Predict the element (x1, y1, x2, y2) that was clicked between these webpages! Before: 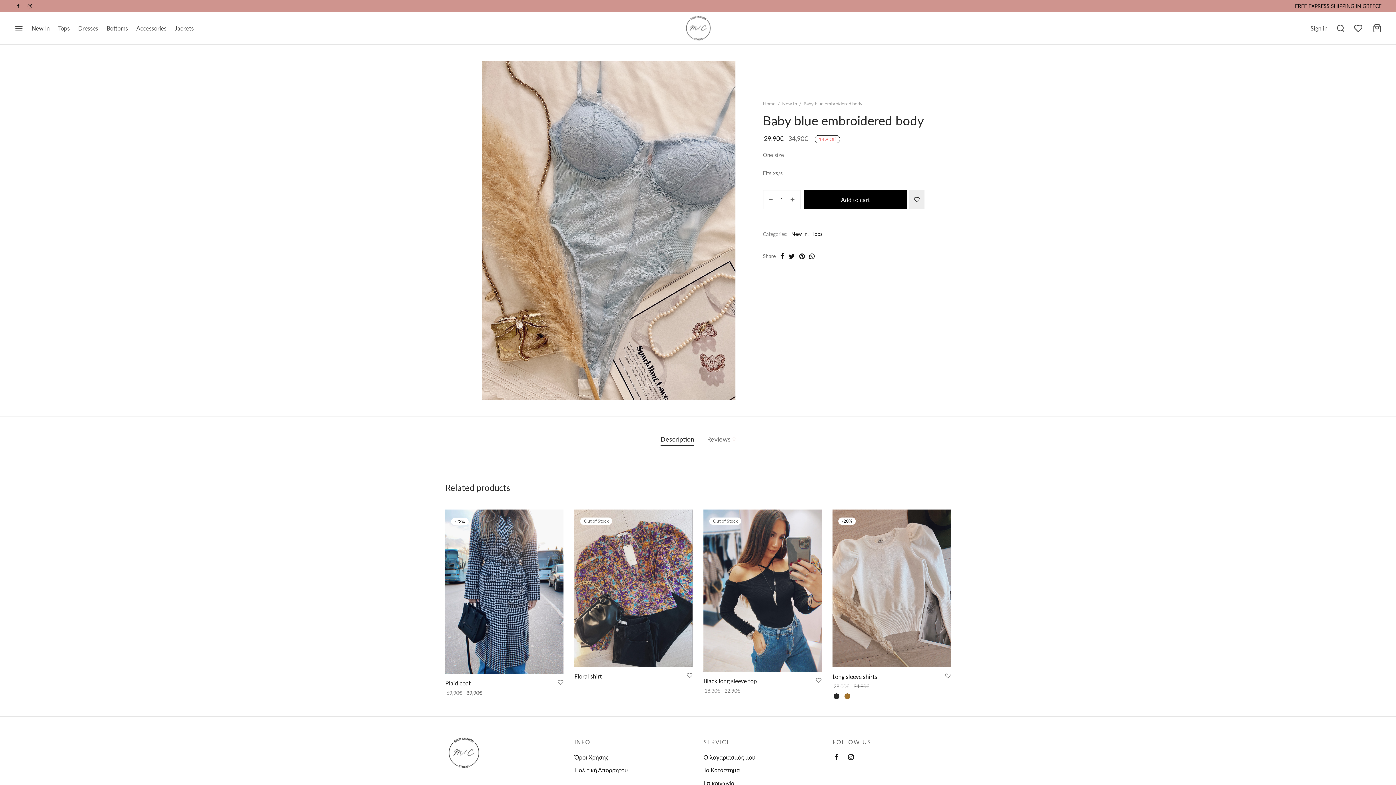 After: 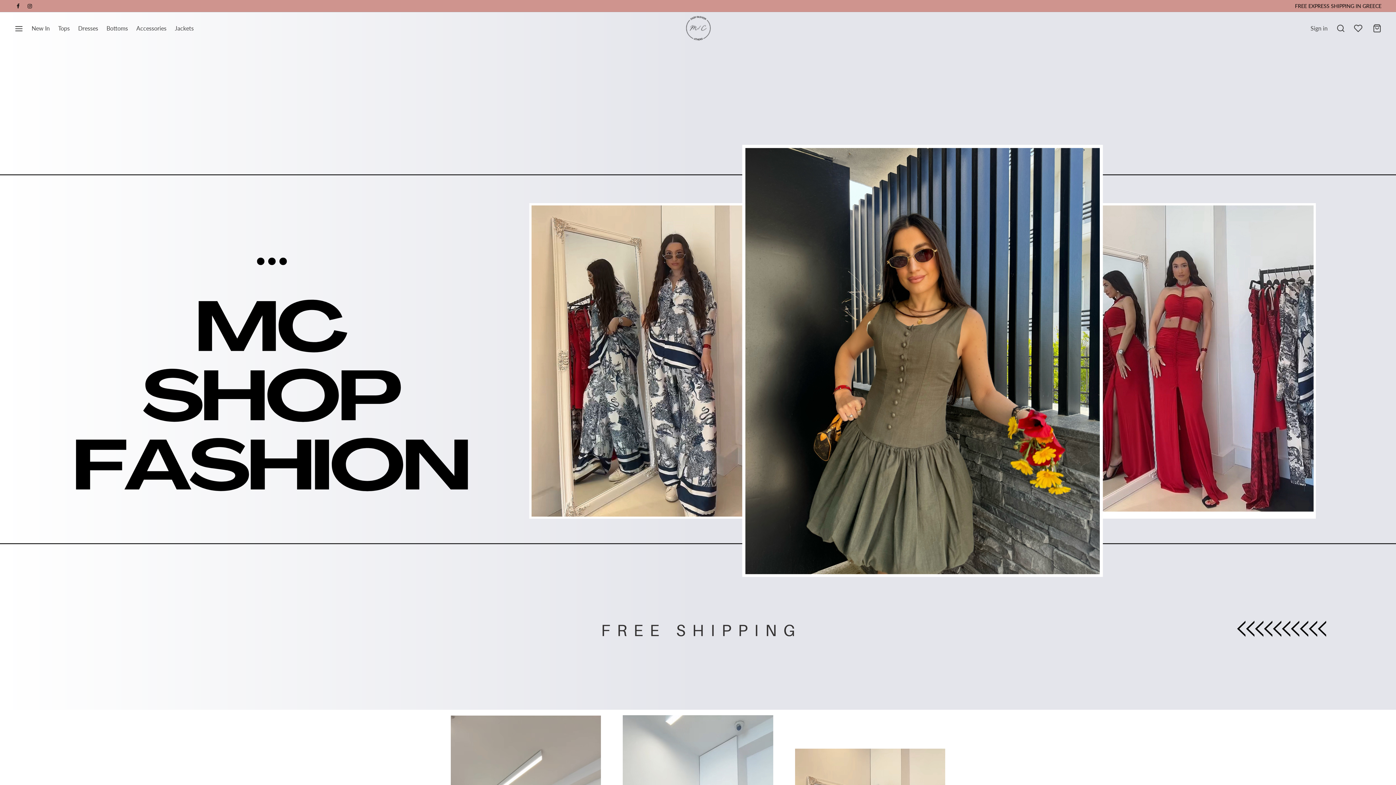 Action: bbox: (763, 100, 775, 106) label: Home